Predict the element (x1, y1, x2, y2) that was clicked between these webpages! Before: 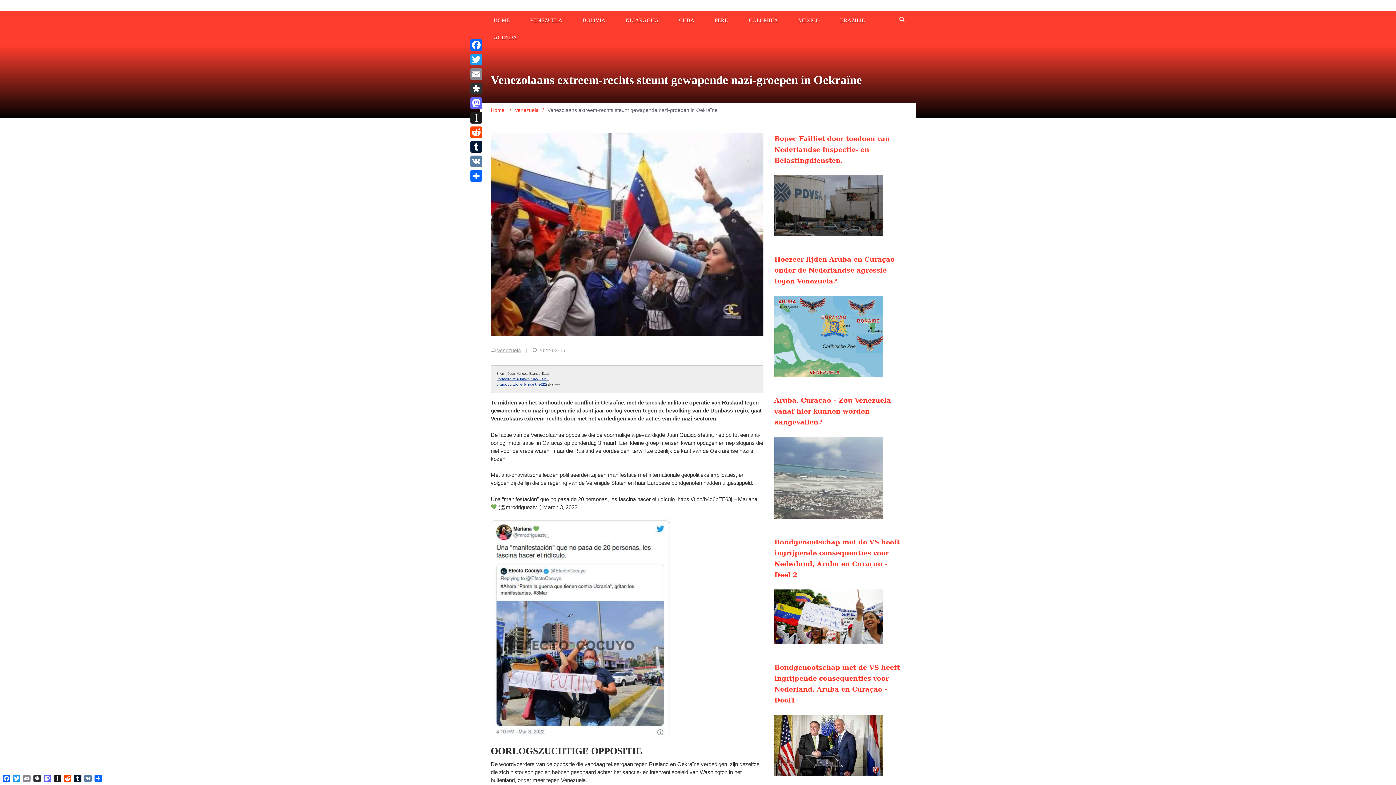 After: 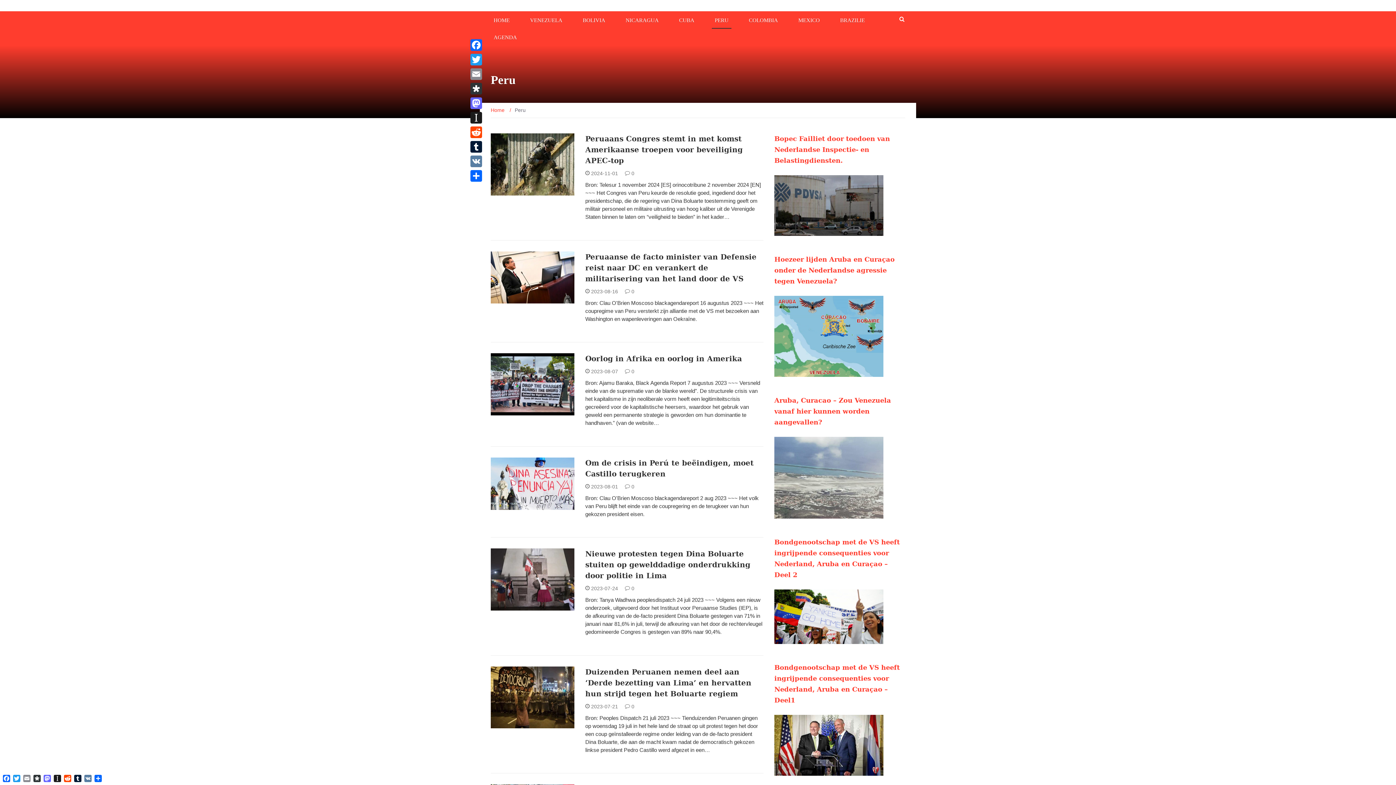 Action: label: PERU bbox: (712, 11, 731, 28)